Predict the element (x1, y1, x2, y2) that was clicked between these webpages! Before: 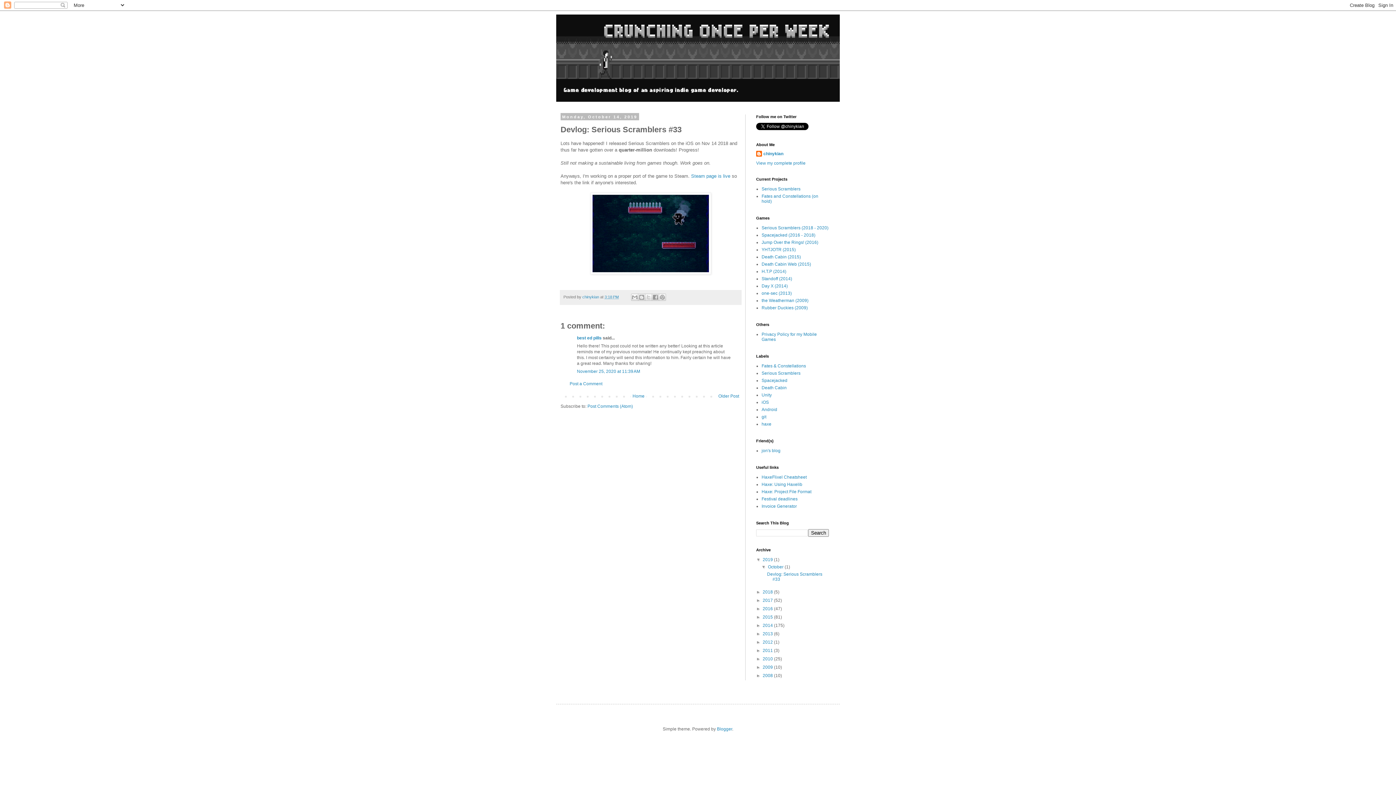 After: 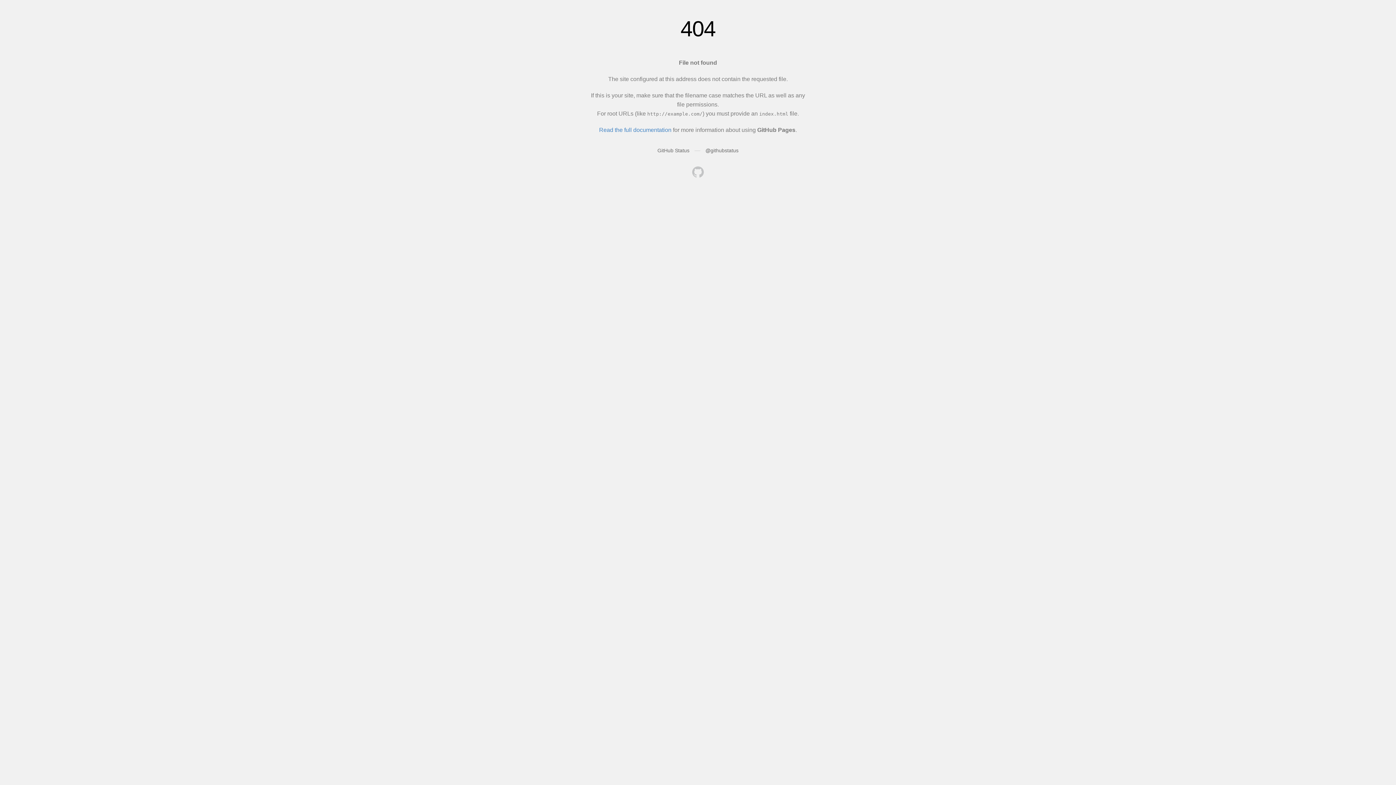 Action: label: Haxe: Project File Format bbox: (761, 489, 811, 494)